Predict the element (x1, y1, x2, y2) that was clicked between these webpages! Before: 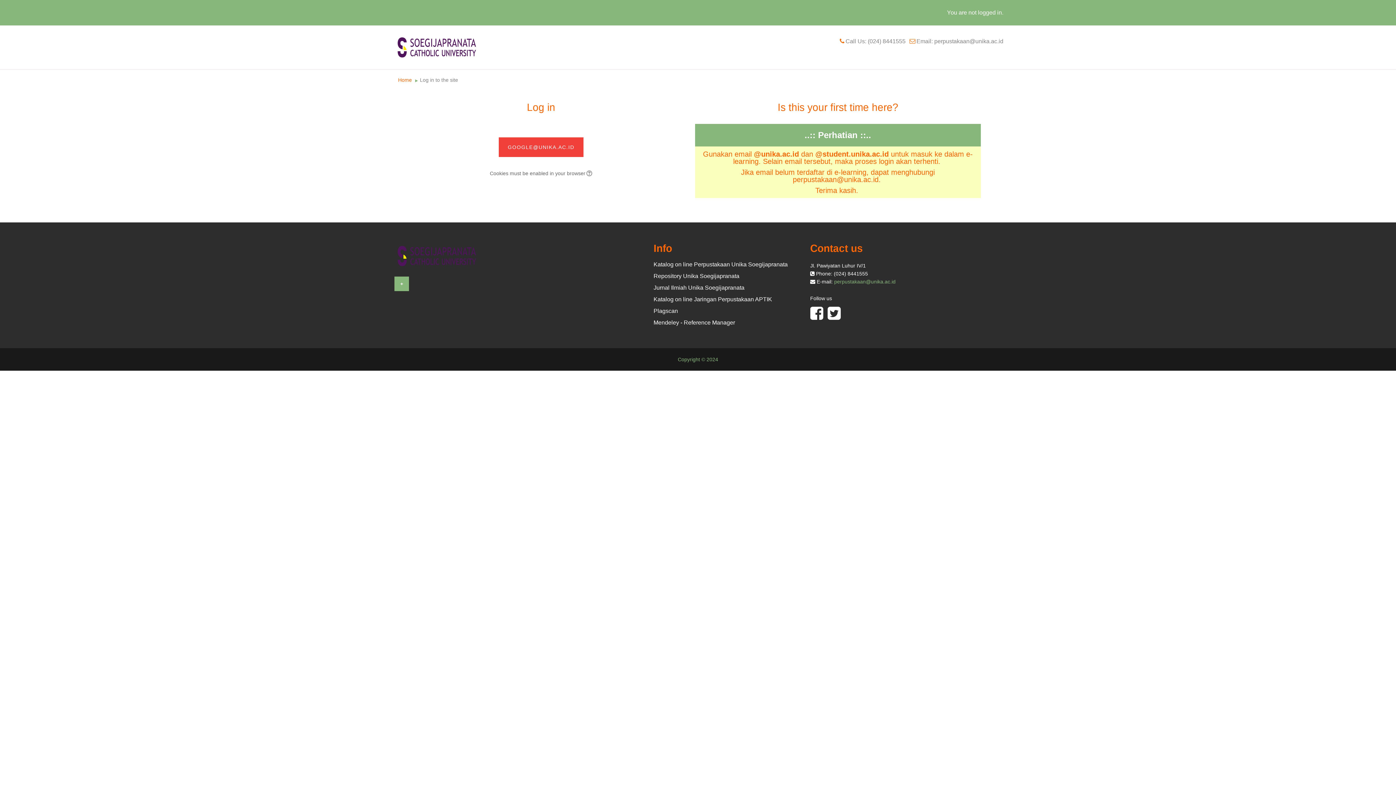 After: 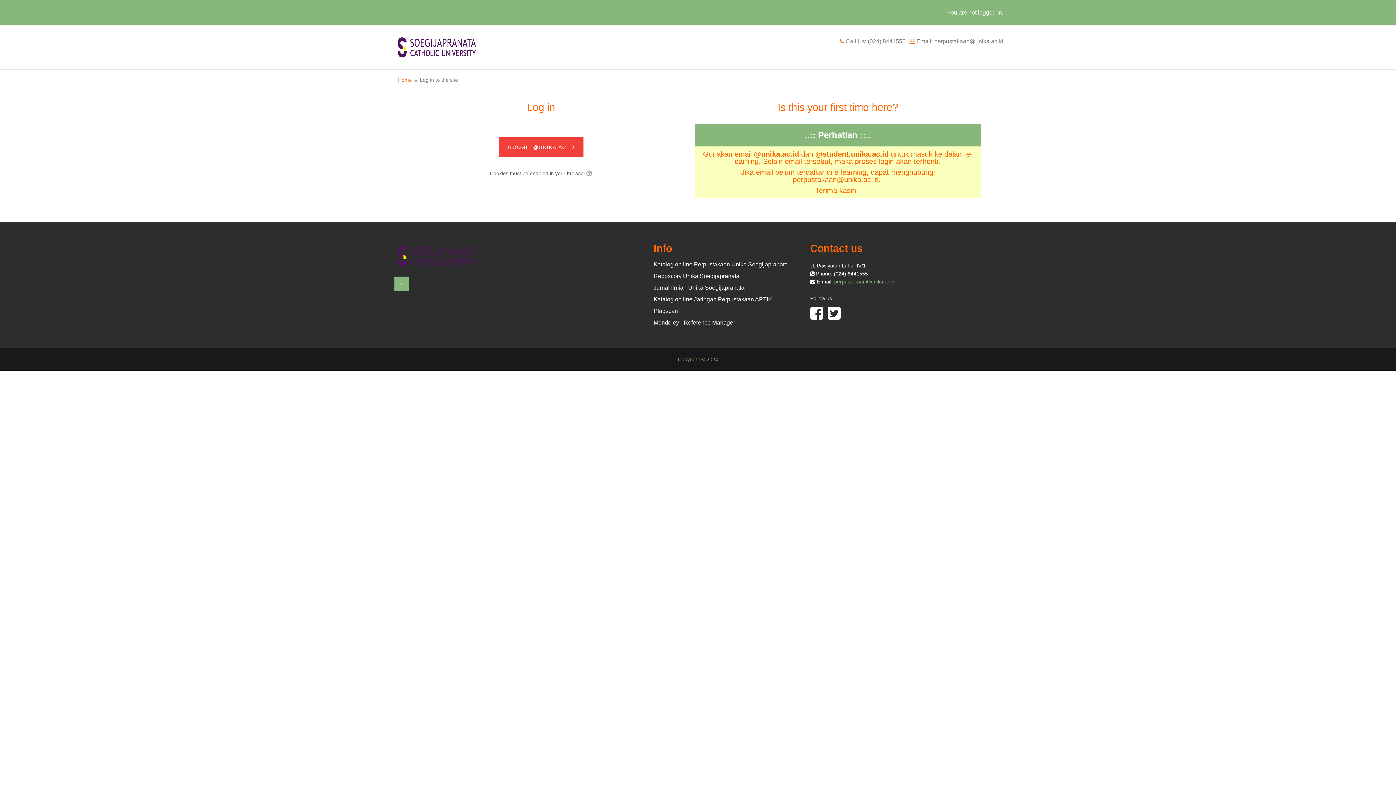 Action: bbox: (392, 242, 484, 270)